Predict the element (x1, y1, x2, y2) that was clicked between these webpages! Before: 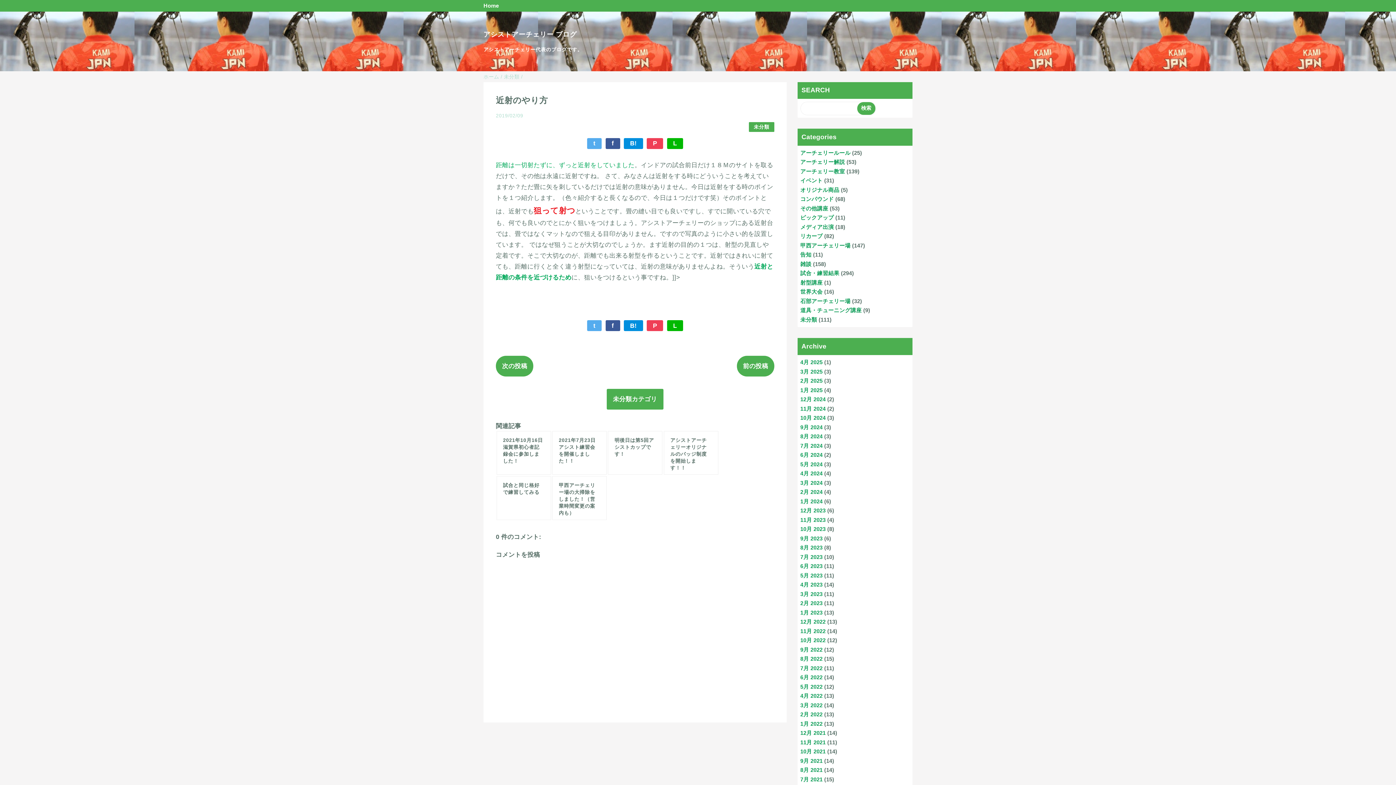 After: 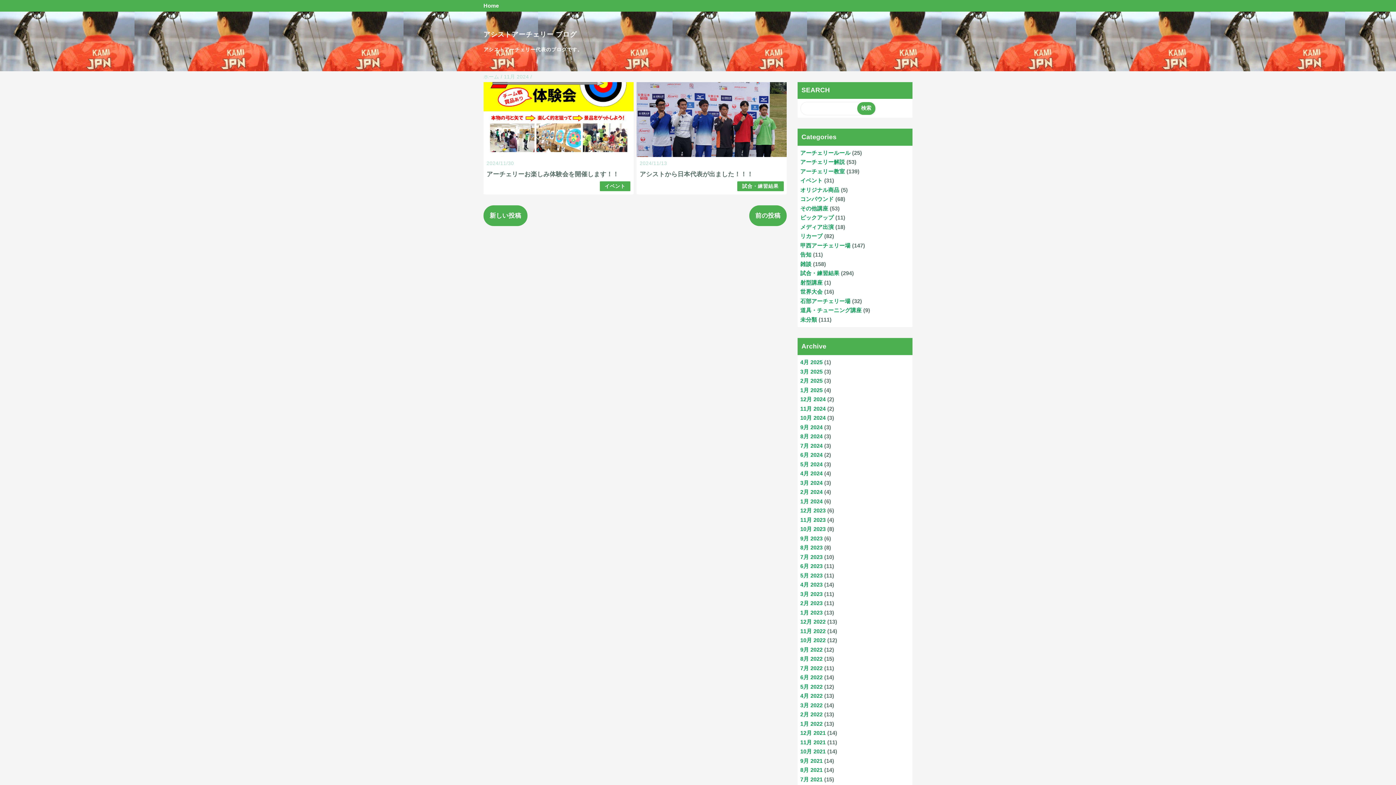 Action: bbox: (800, 405, 825, 411) label: 11月 2024